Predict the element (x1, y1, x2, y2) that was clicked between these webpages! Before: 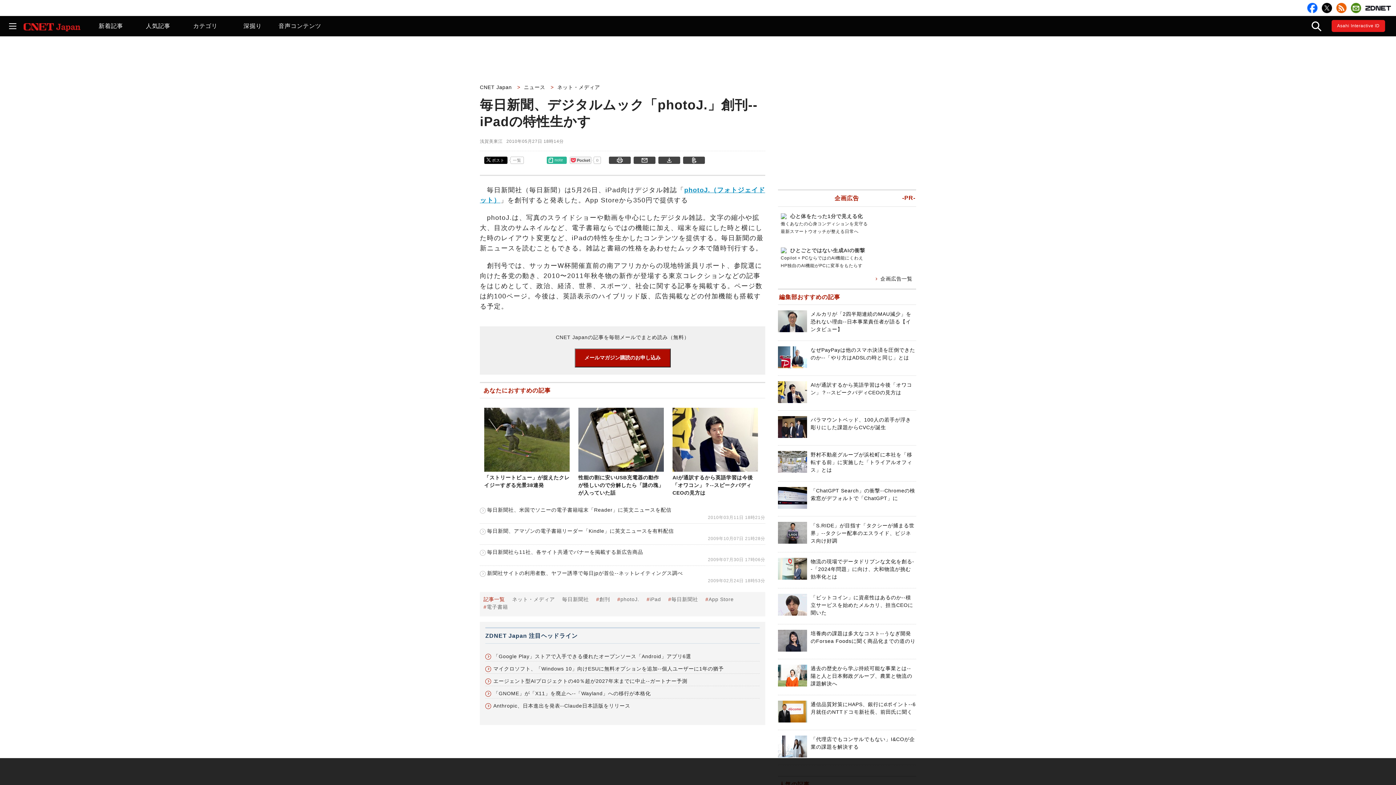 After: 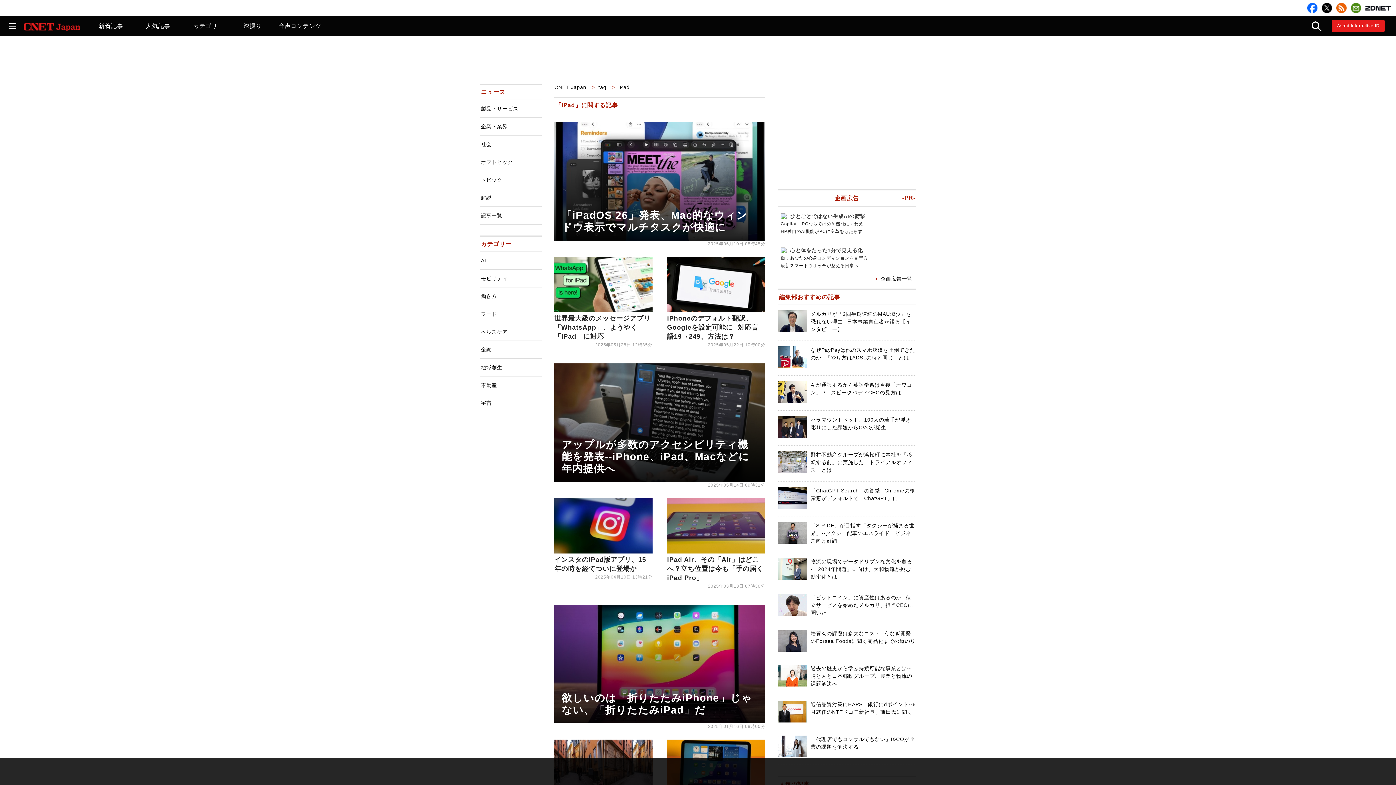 Action: bbox: (649, 596, 661, 602) label: iPad